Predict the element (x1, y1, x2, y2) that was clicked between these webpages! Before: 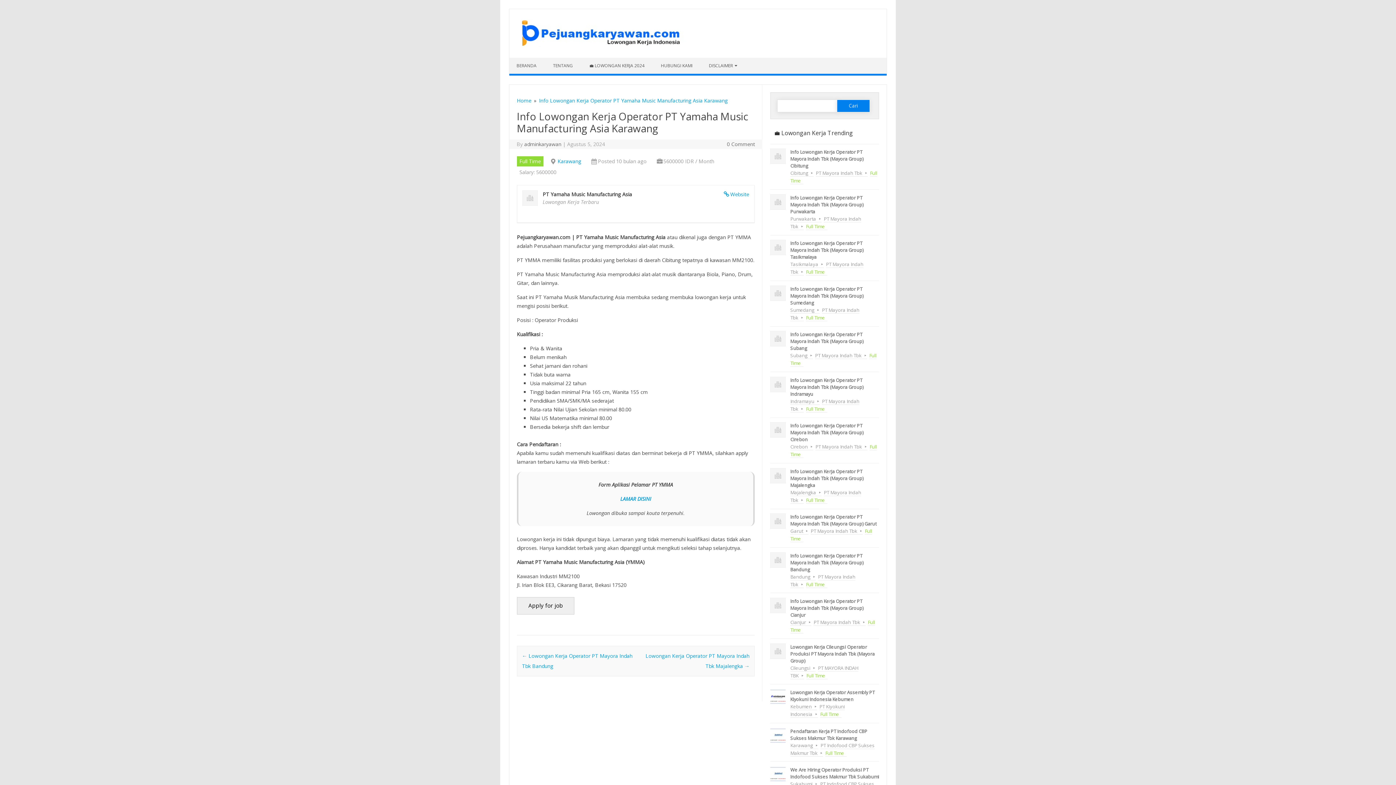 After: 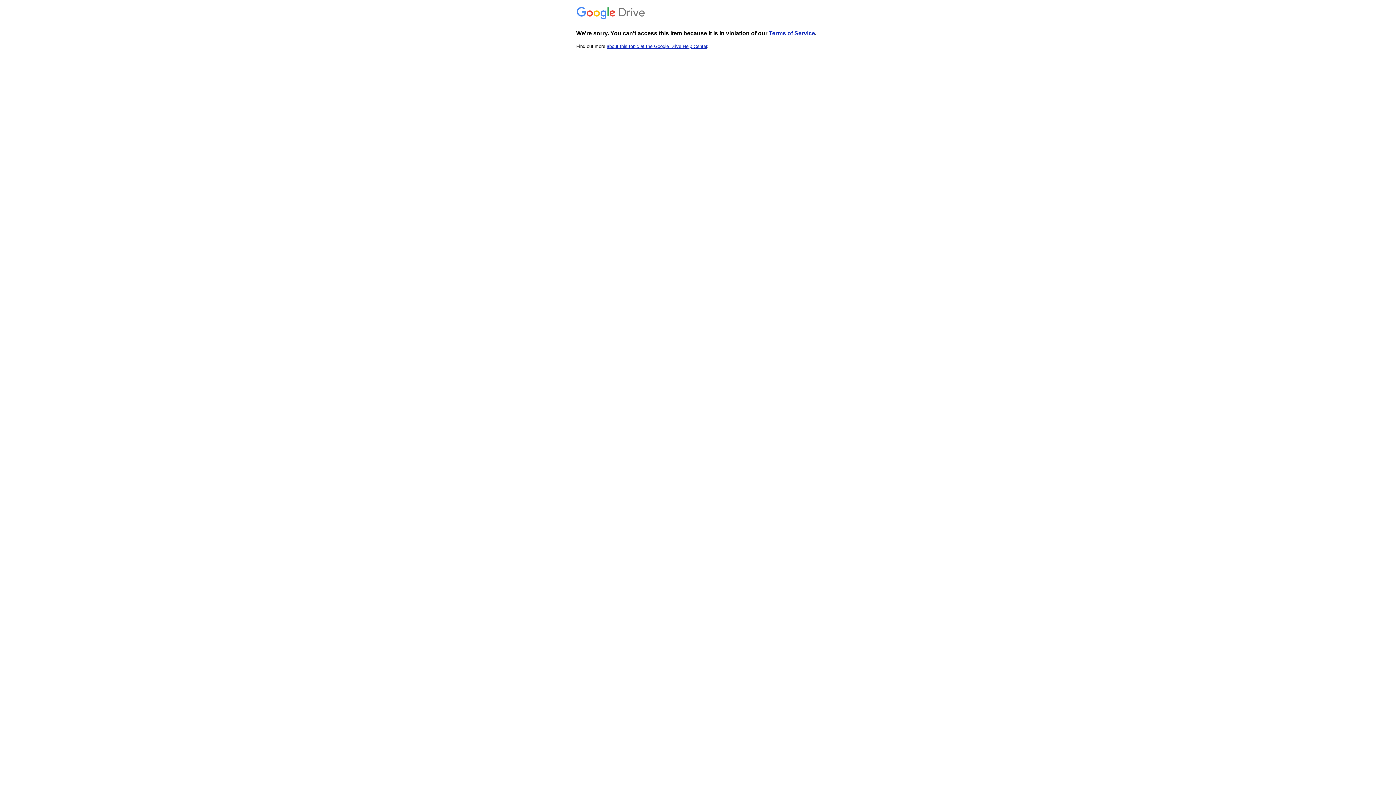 Action: label: LAMAR DISINI bbox: (620, 495, 651, 502)